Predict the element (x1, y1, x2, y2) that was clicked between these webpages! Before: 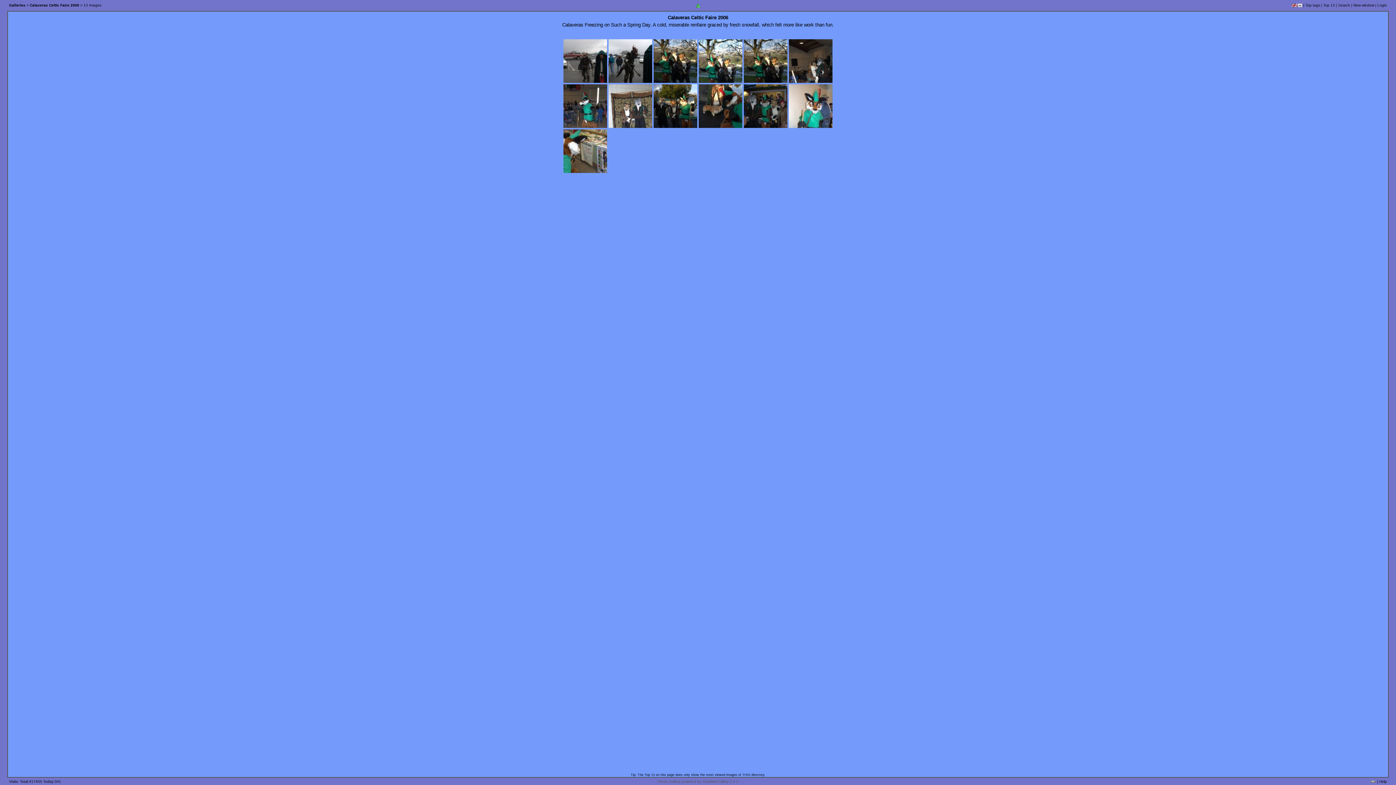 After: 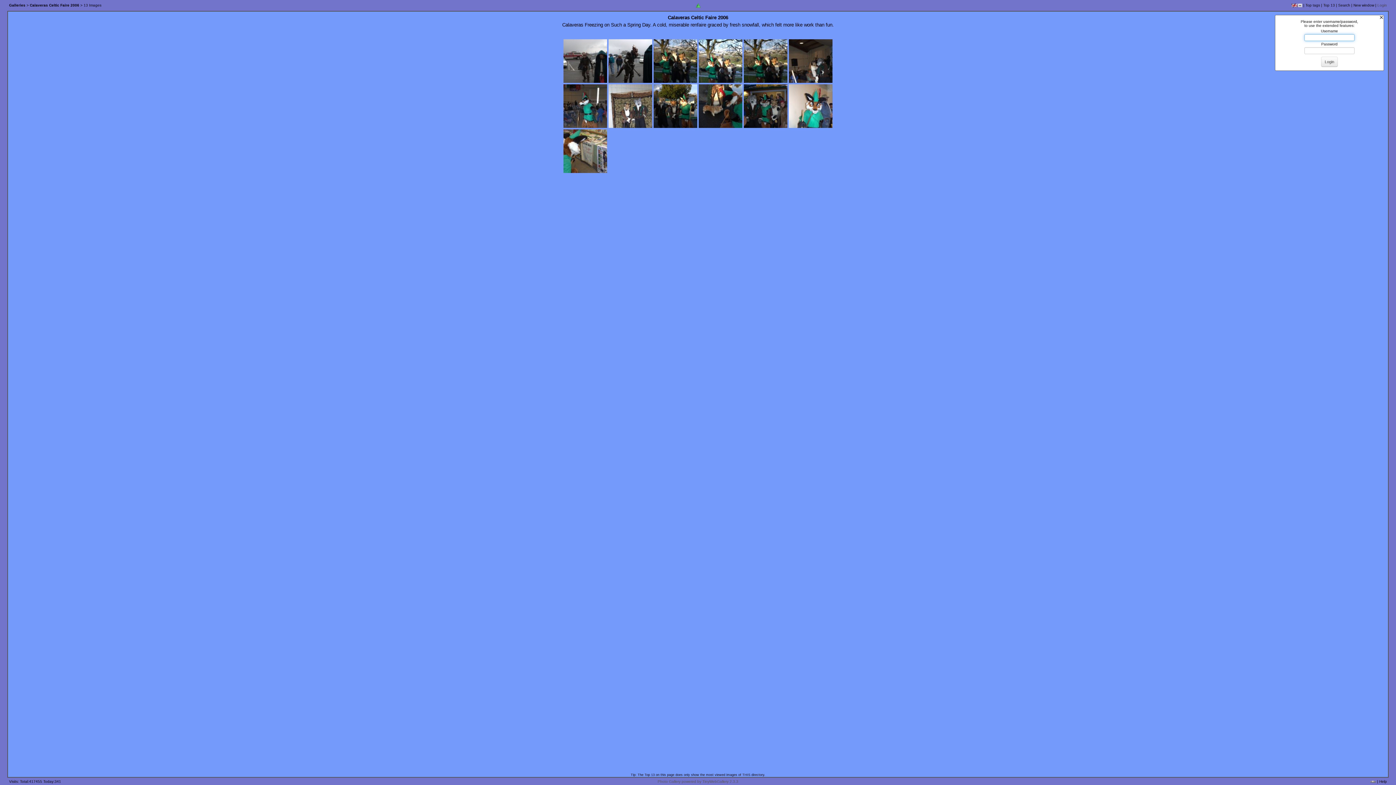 Action: label: Login bbox: (1377, 3, 1387, 7)